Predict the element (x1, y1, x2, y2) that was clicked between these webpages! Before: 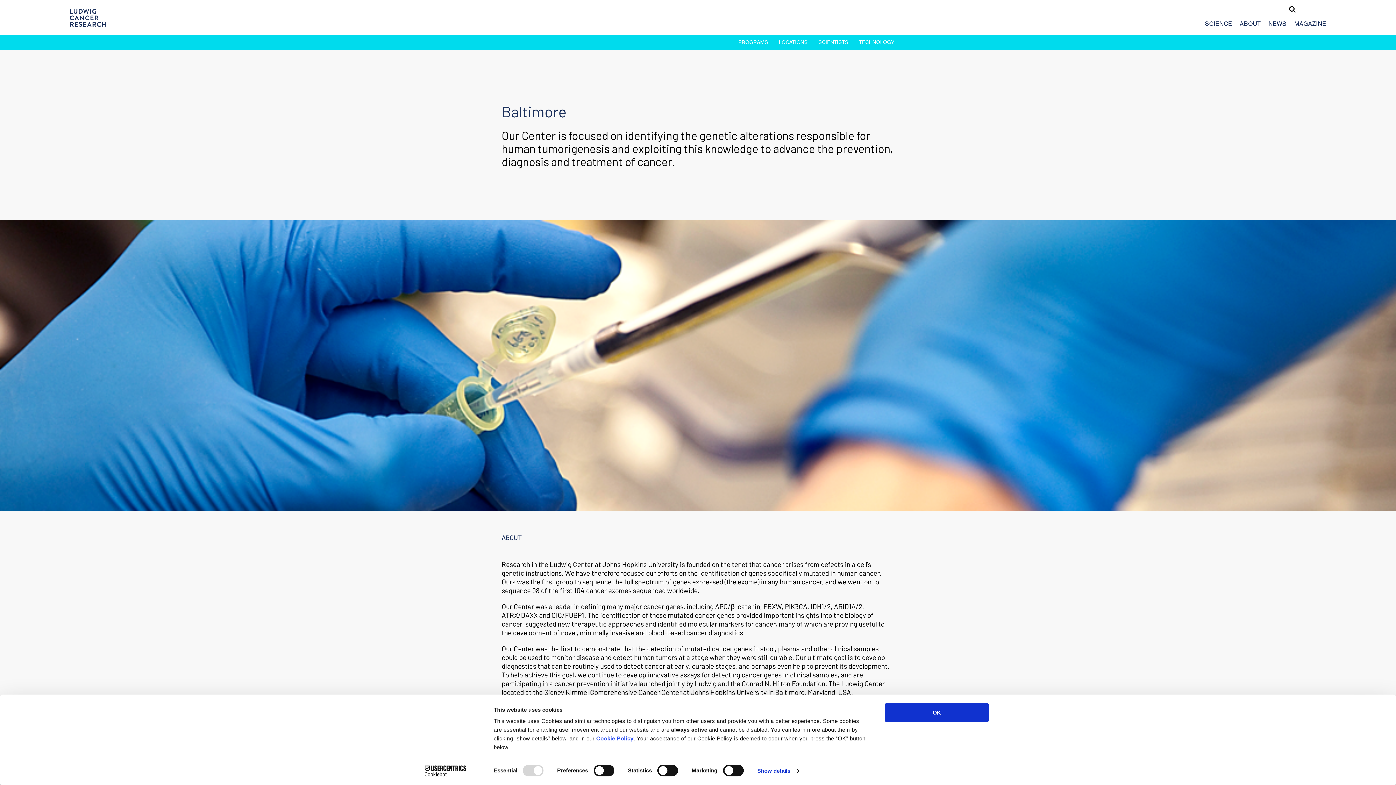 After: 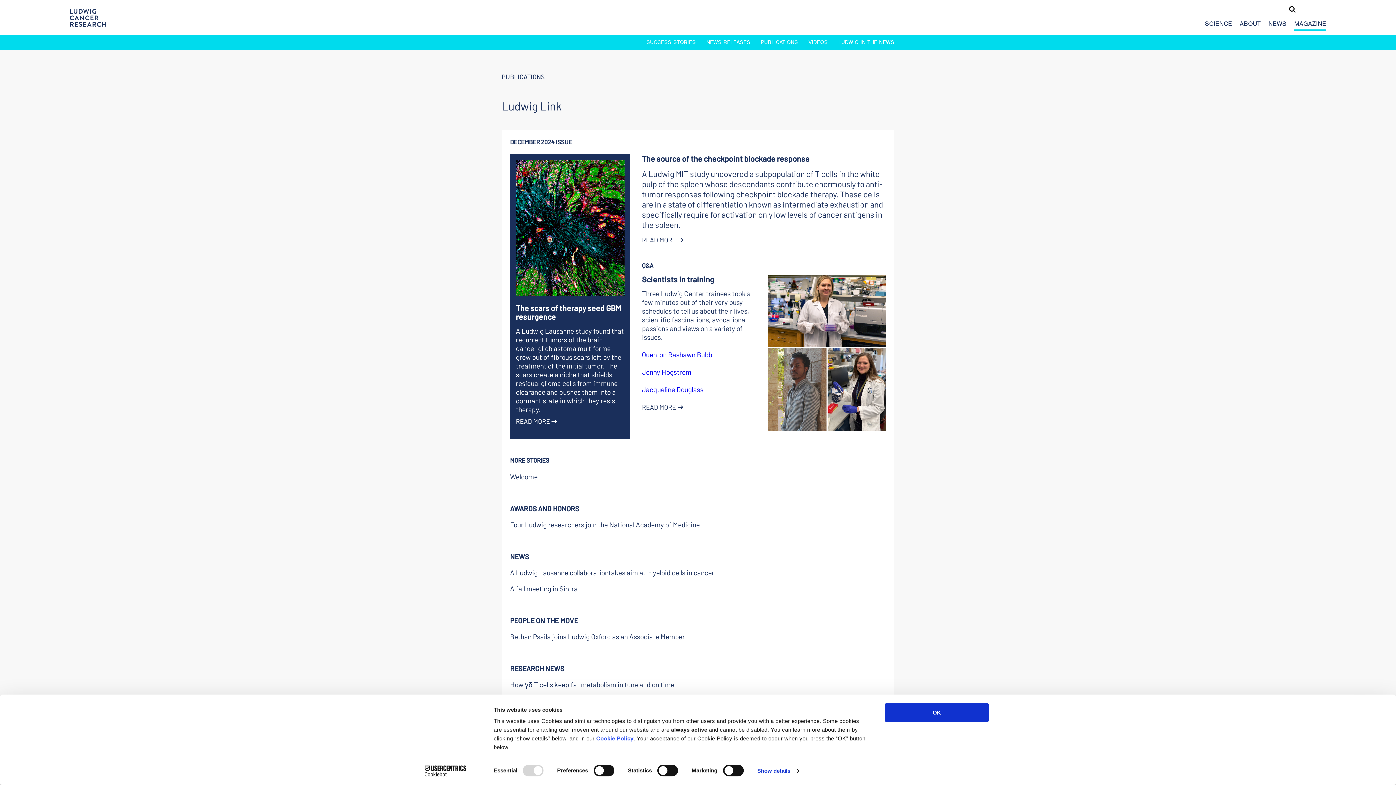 Action: bbox: (1294, 19, 1326, 27) label: MAGAZINE